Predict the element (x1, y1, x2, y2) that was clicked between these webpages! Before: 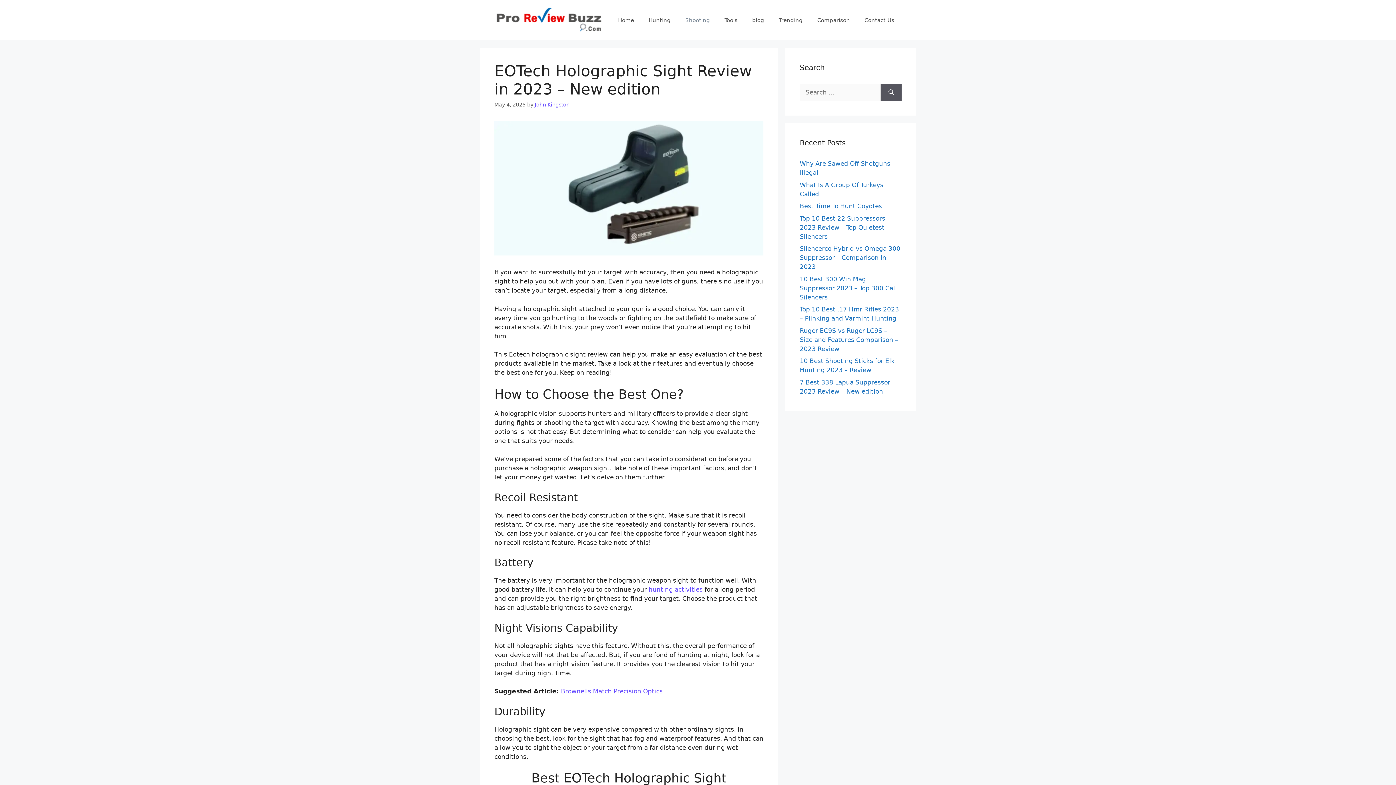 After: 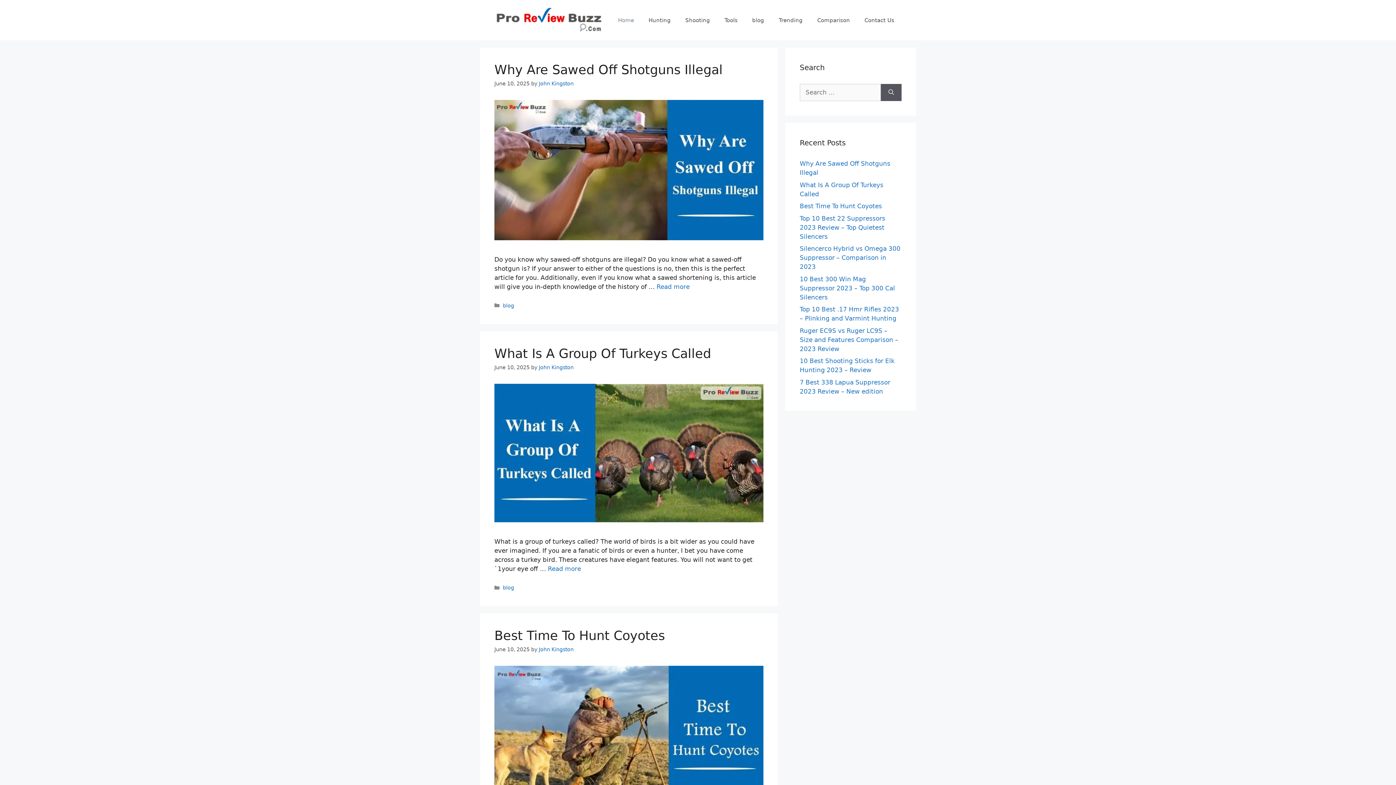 Action: bbox: (534, 101, 569, 107) label: John Kingston